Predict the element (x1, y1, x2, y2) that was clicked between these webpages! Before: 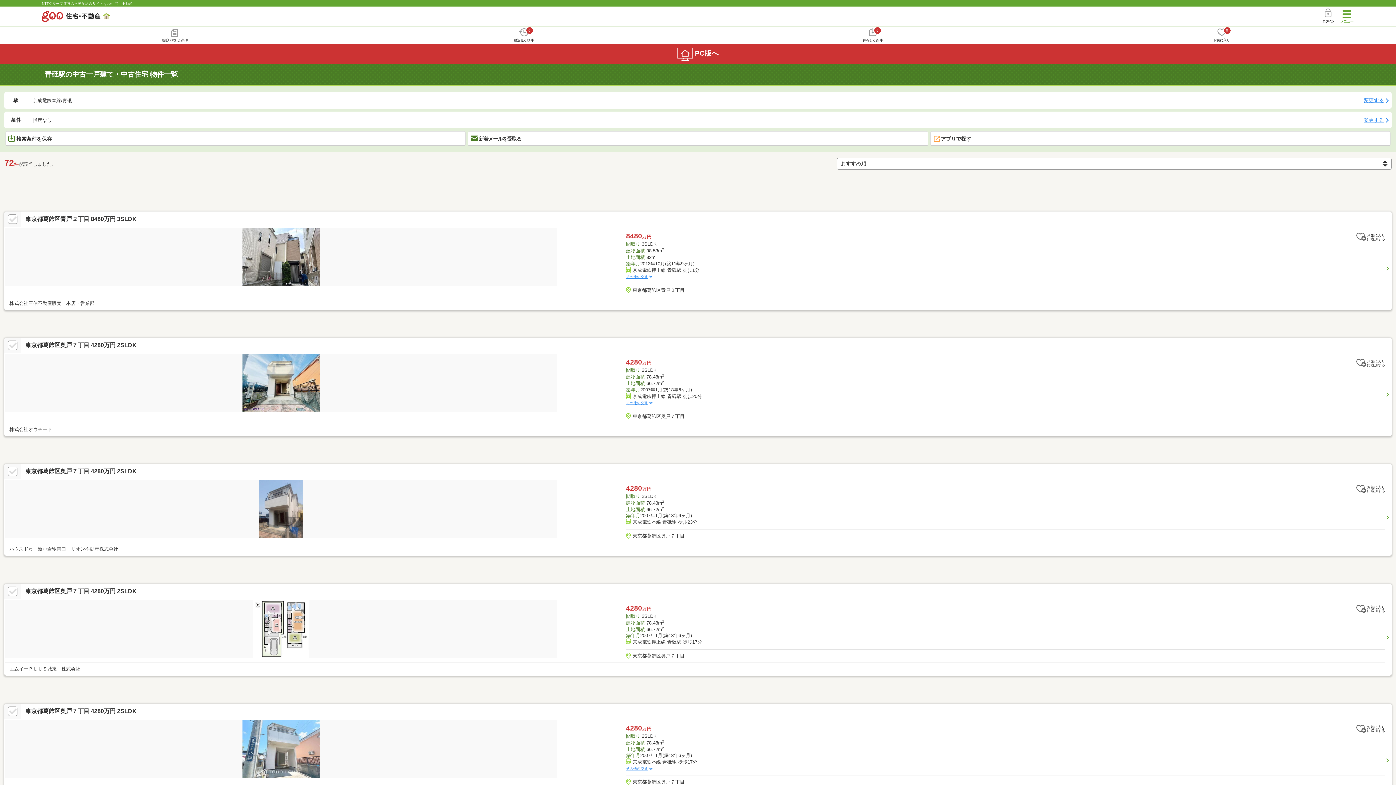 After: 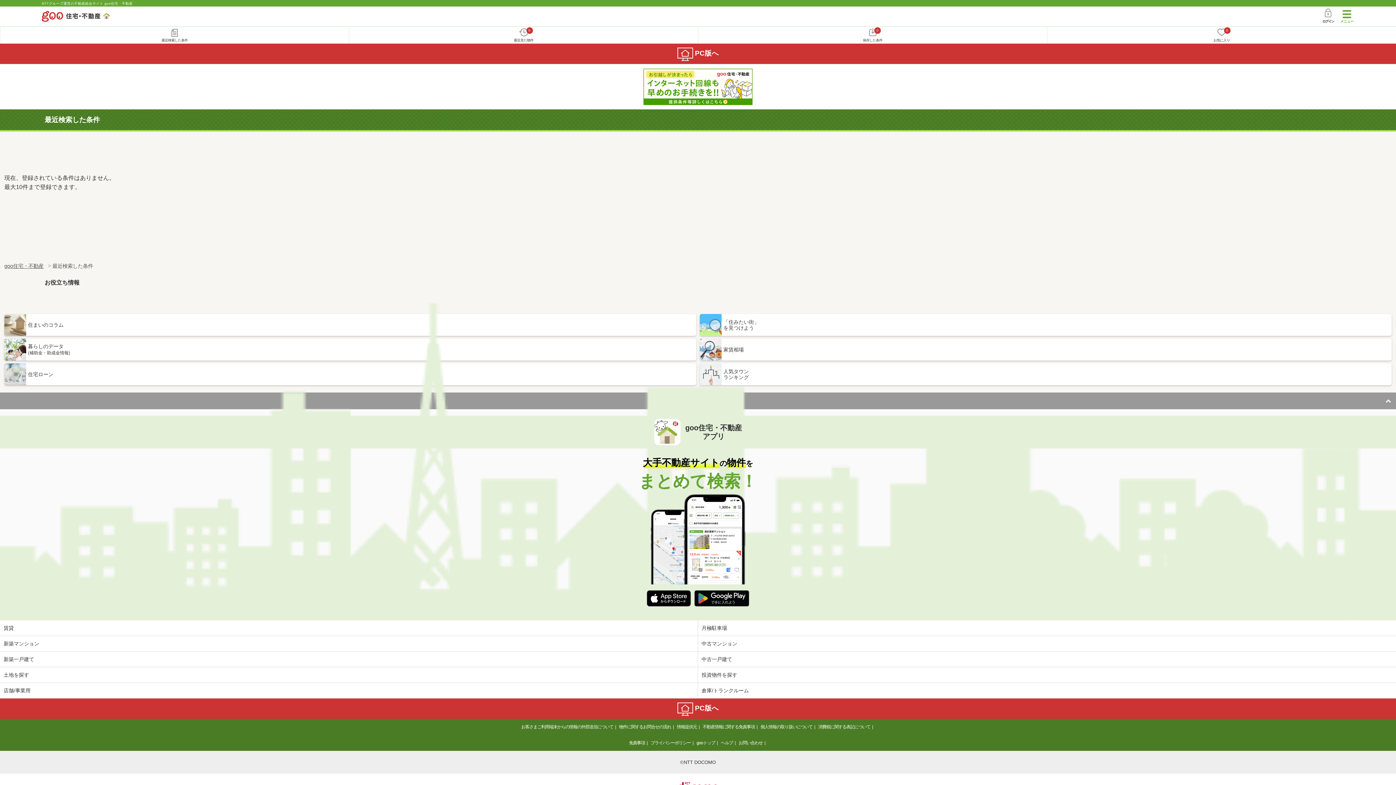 Action: bbox: (0, 26, 349, 43) label: 最近検索した条件